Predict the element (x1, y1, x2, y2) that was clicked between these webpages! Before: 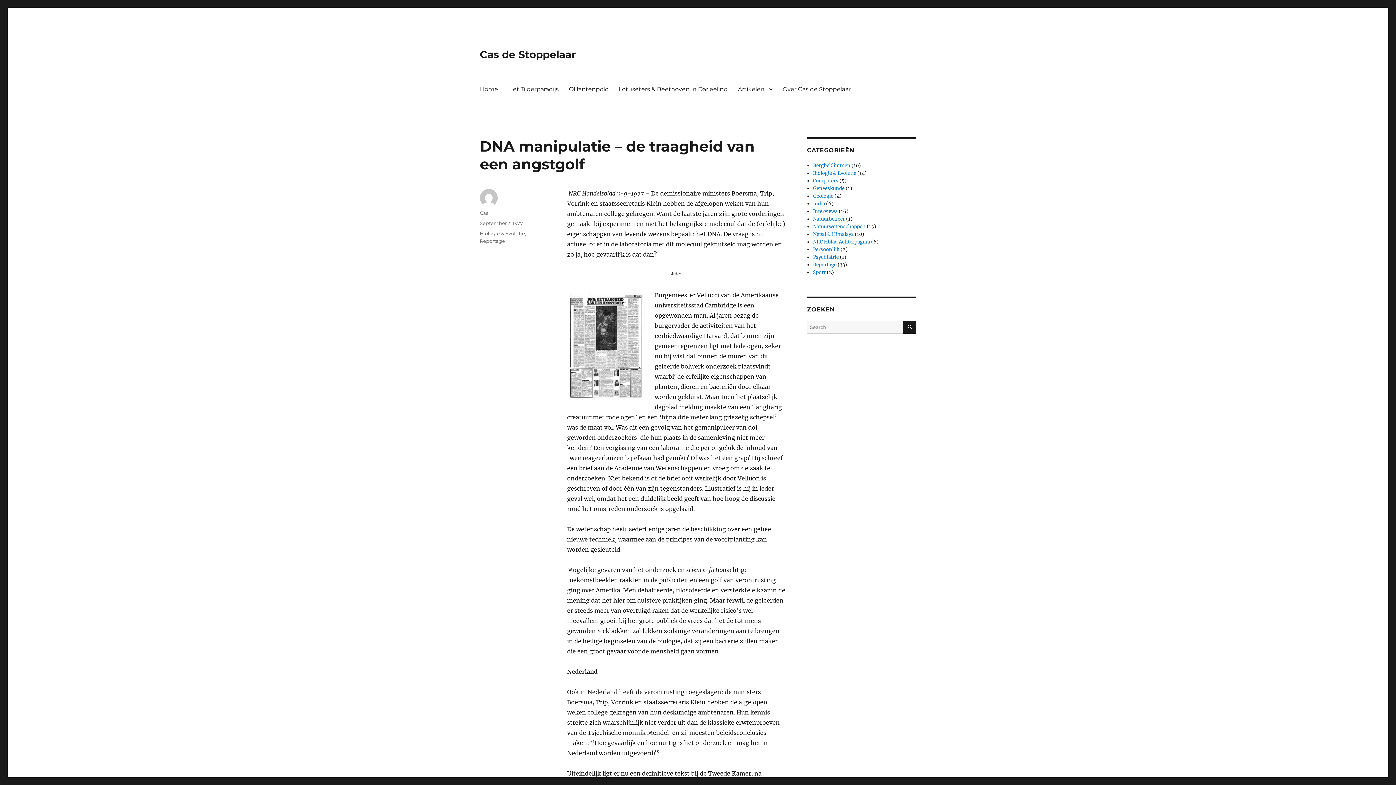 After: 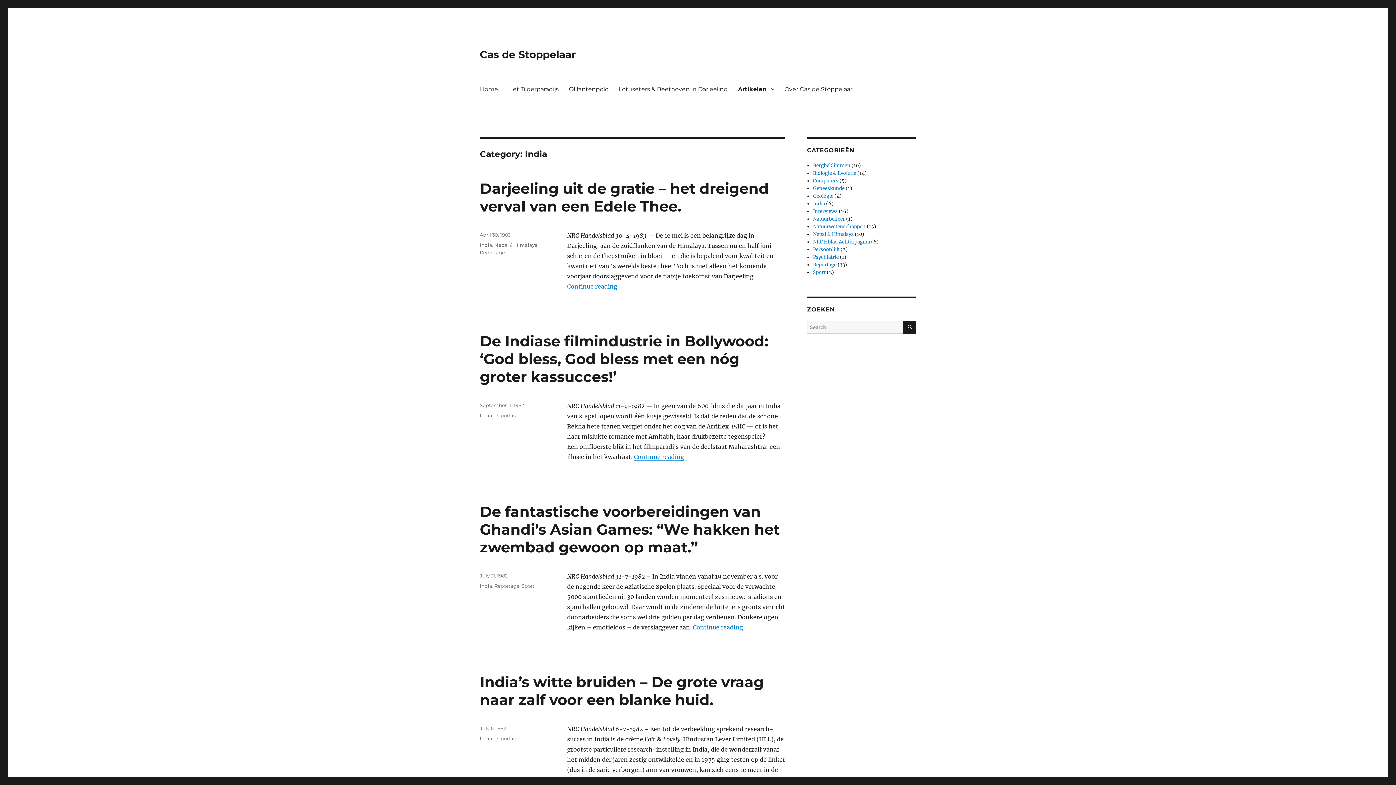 Action: label: India bbox: (813, 200, 825, 206)